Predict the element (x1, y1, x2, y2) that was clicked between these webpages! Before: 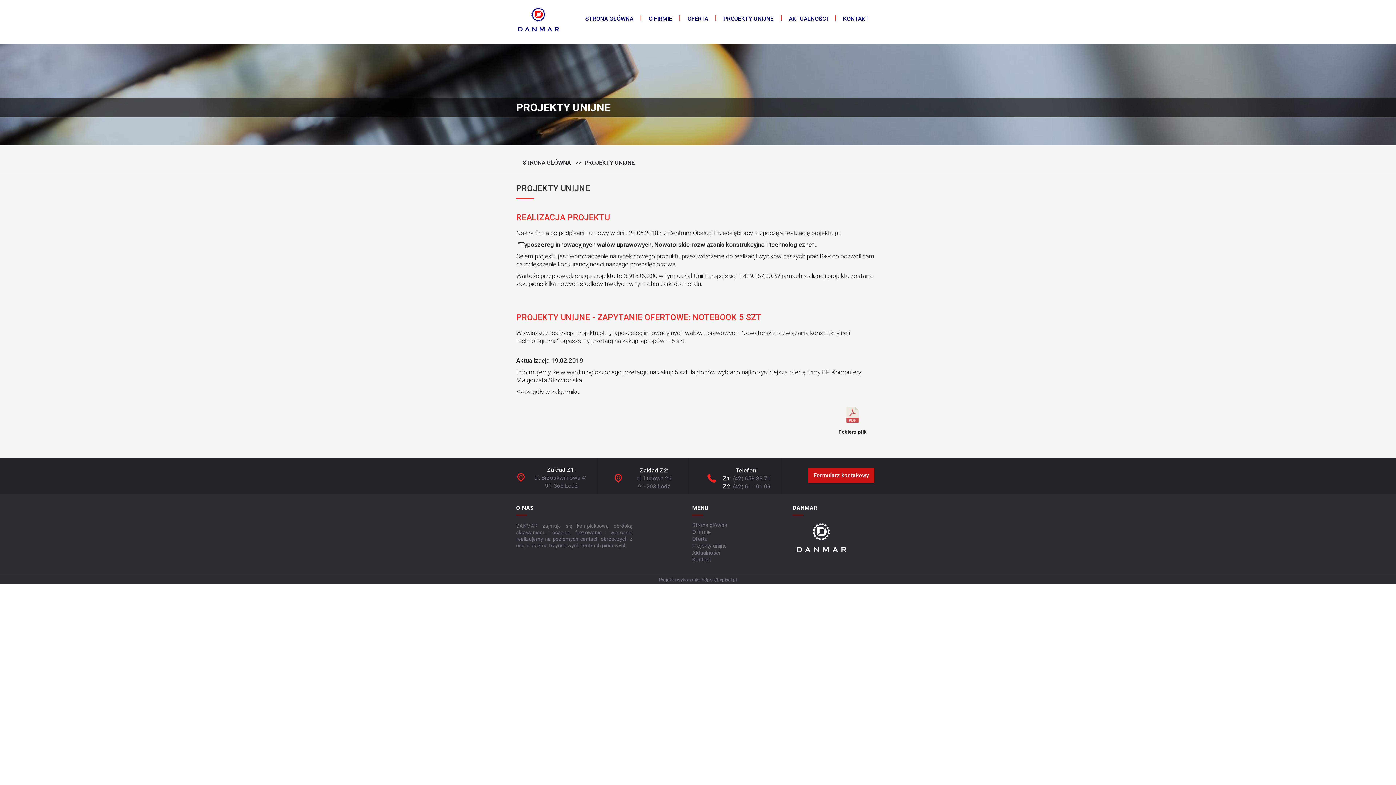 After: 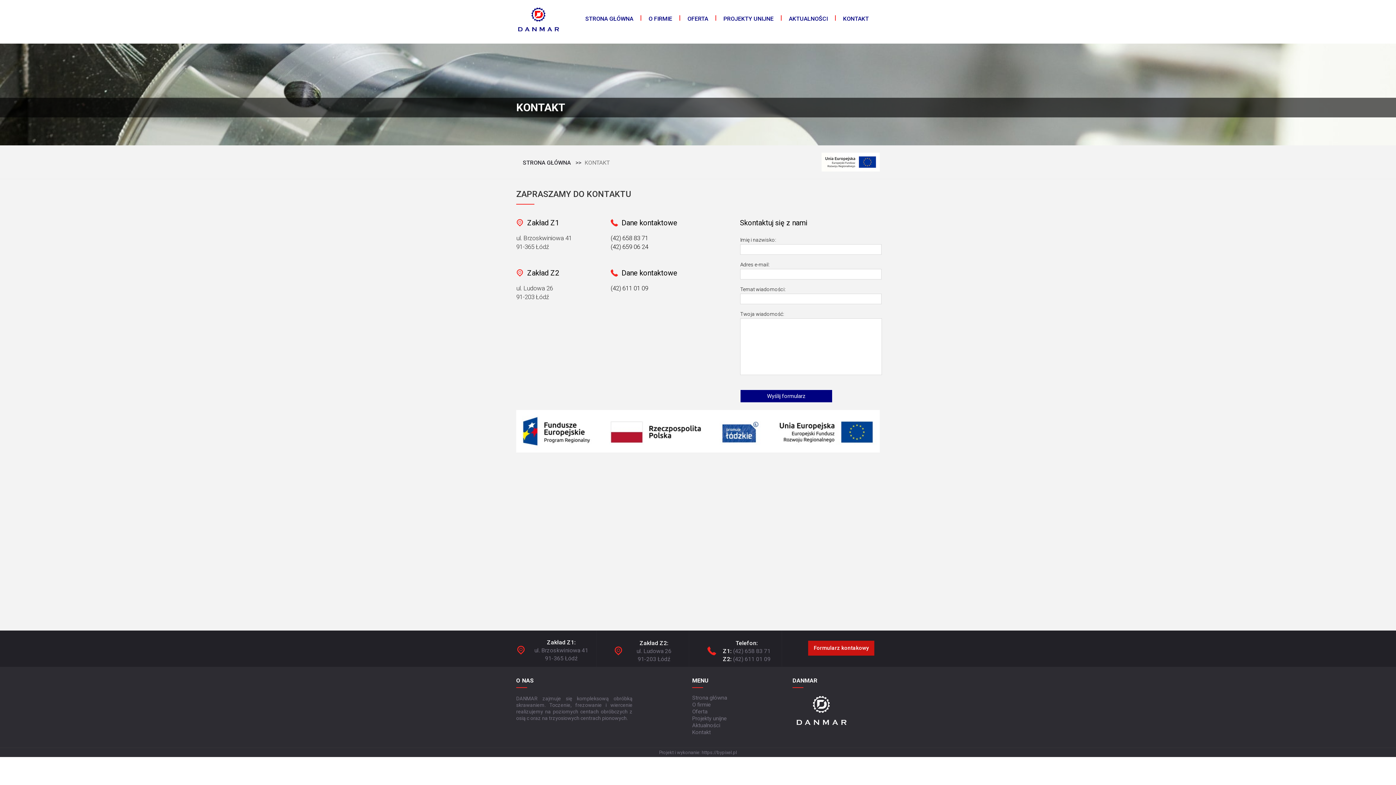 Action: label: Kontakt bbox: (692, 557, 765, 562)